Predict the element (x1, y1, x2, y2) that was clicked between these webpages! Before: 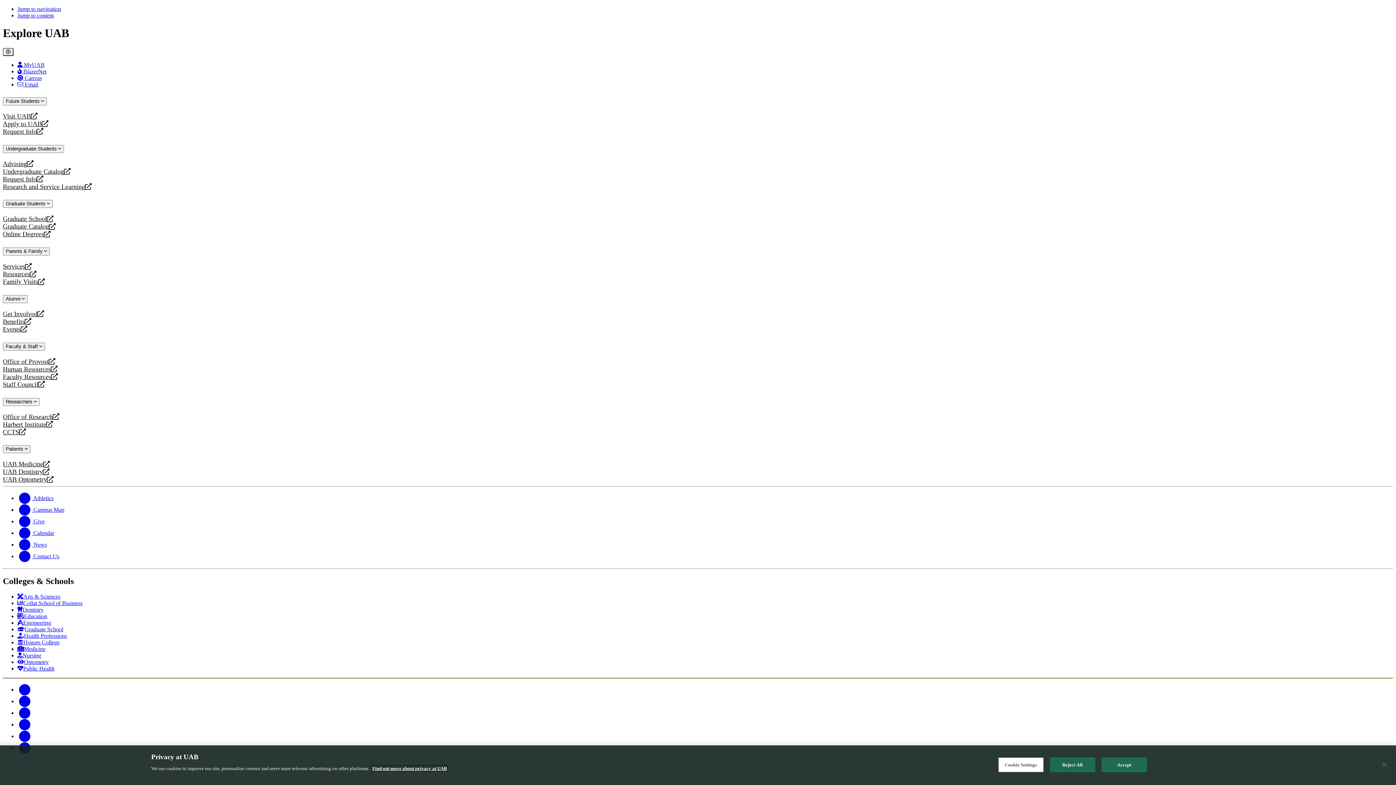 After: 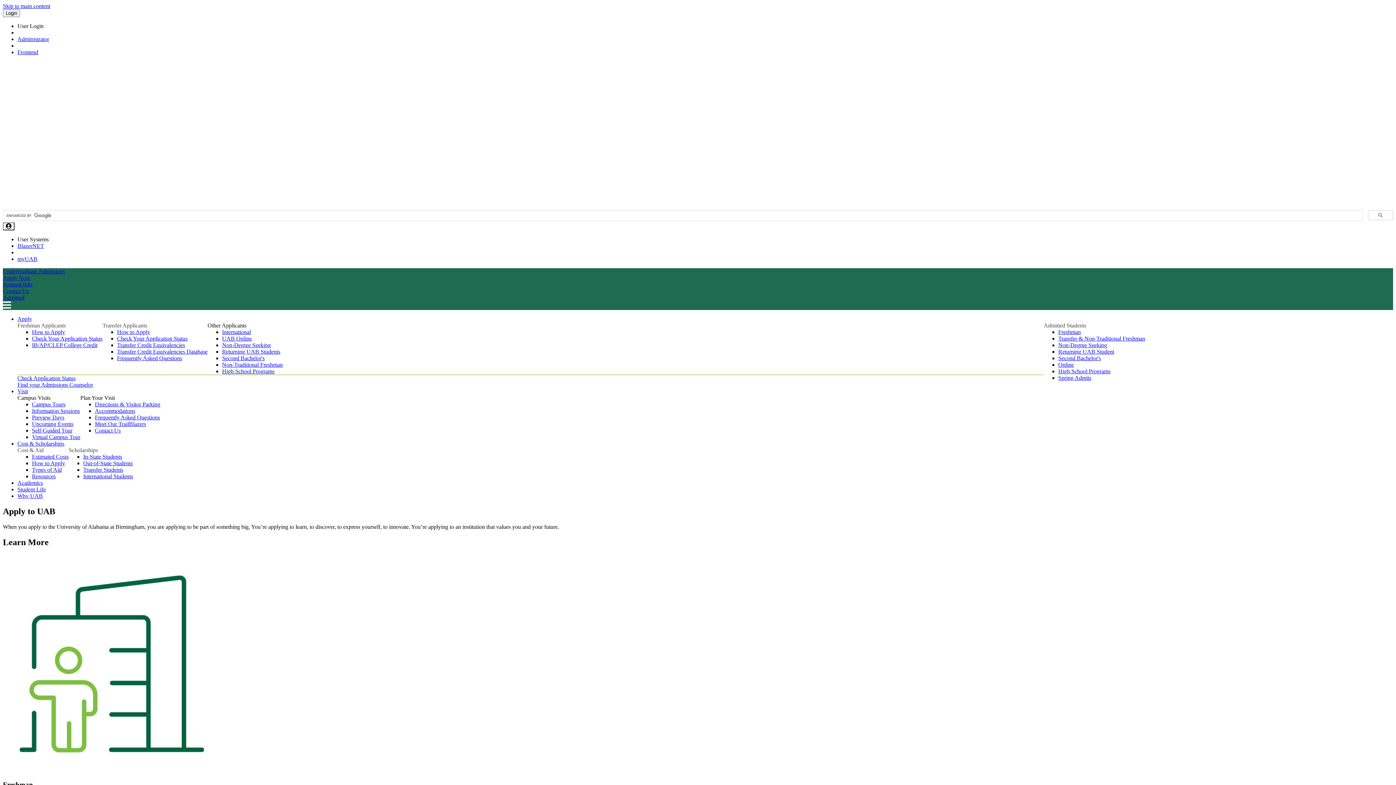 Action: label: Apply to UAB
opens a new website bbox: (2, 120, 1393, 127)